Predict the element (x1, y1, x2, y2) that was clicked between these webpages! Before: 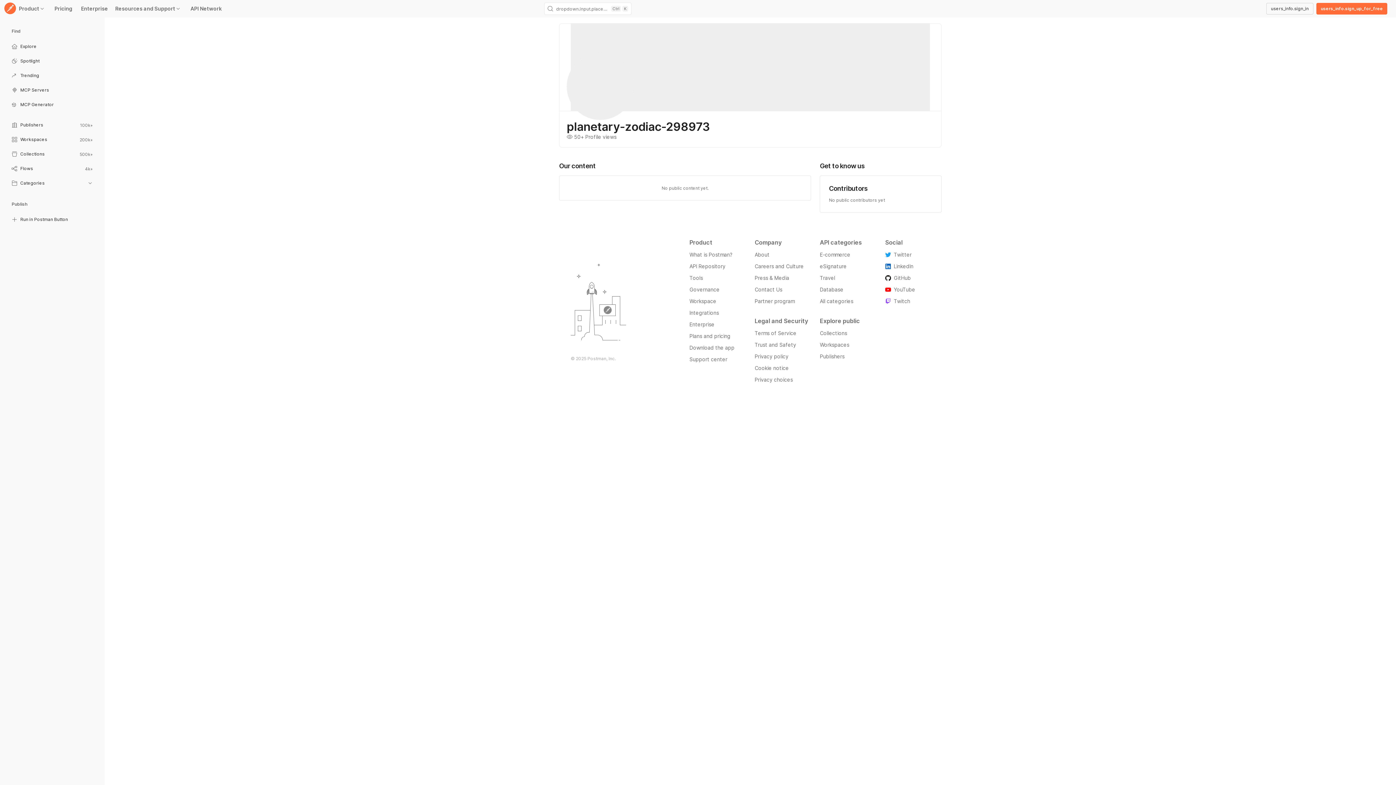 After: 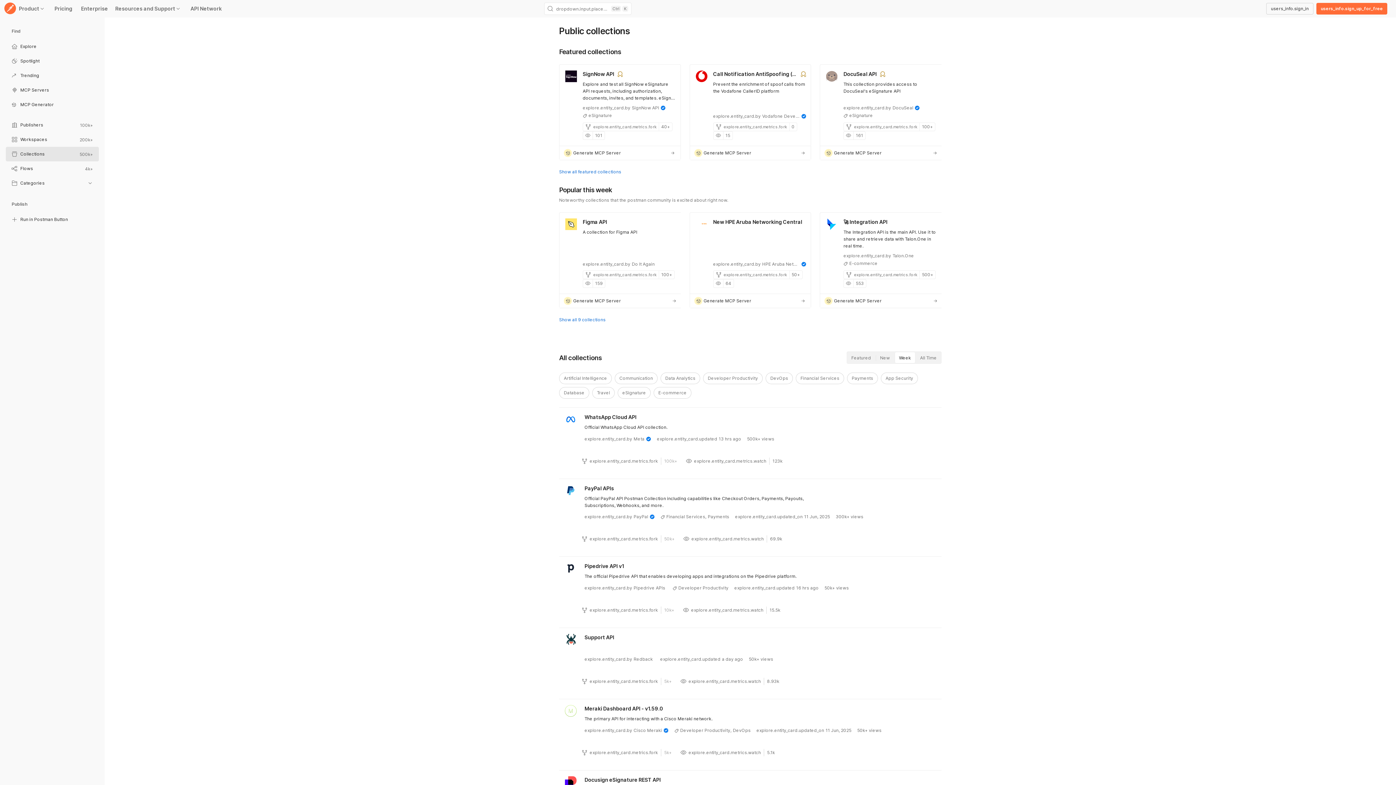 Action: label: Collections bbox: (5, 147, 98, 162)